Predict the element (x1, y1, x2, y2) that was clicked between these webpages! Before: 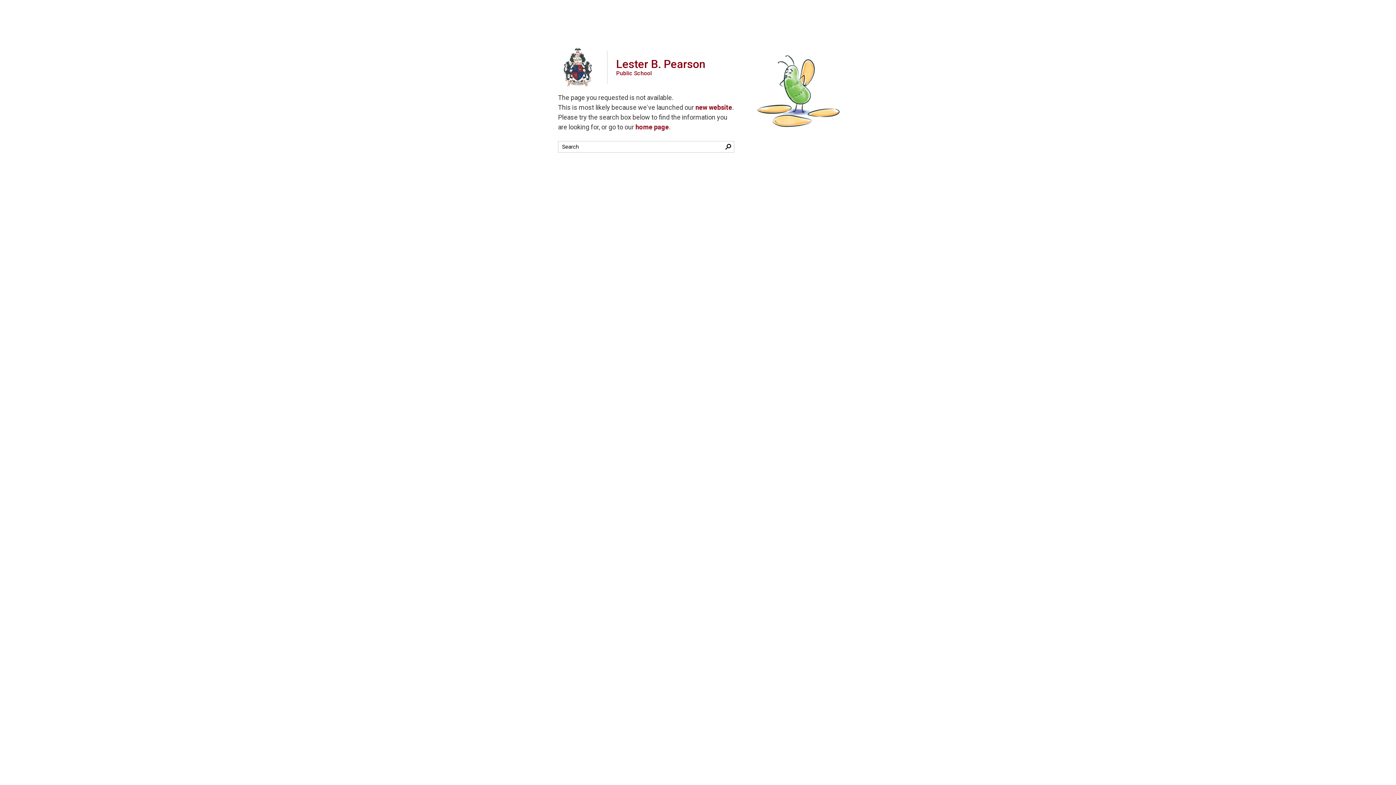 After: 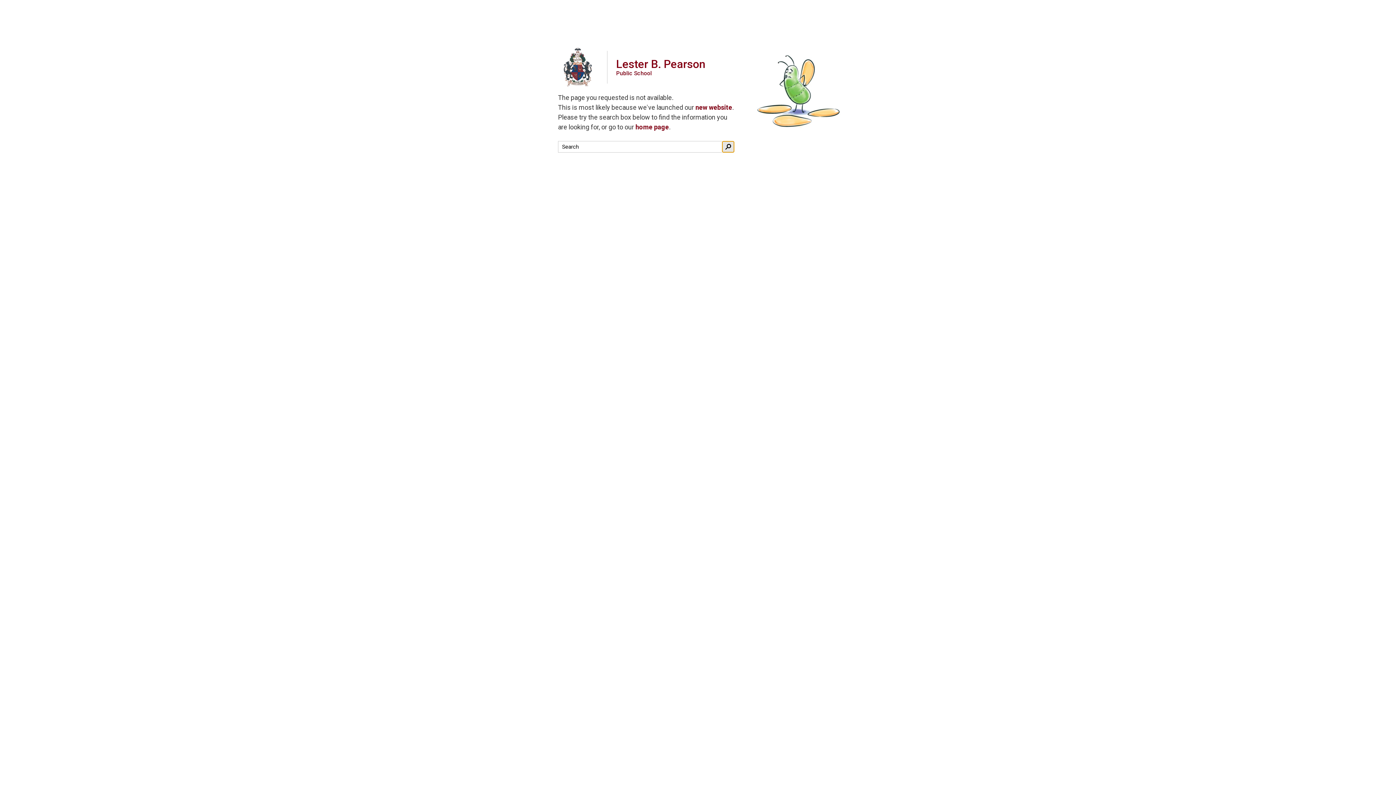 Action: bbox: (722, 141, 734, 152)